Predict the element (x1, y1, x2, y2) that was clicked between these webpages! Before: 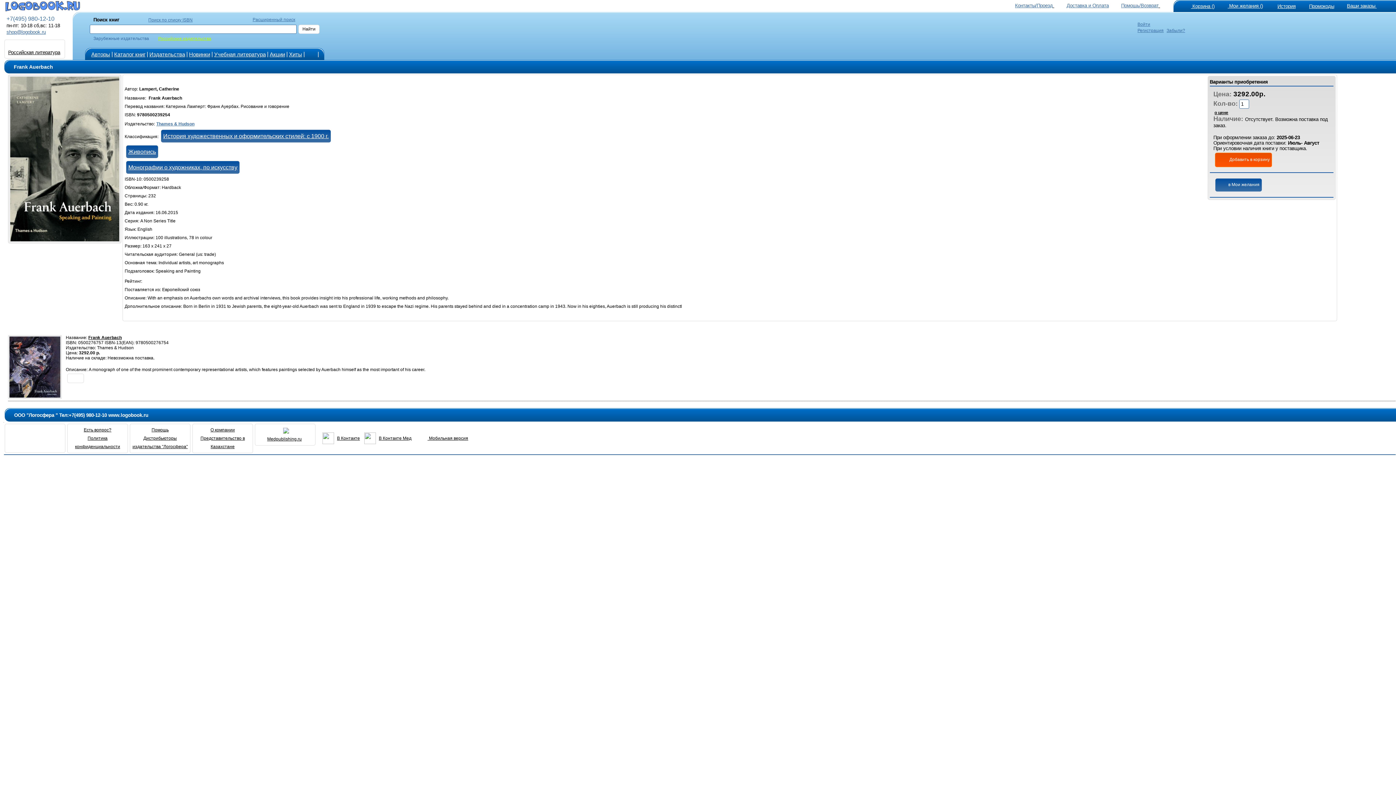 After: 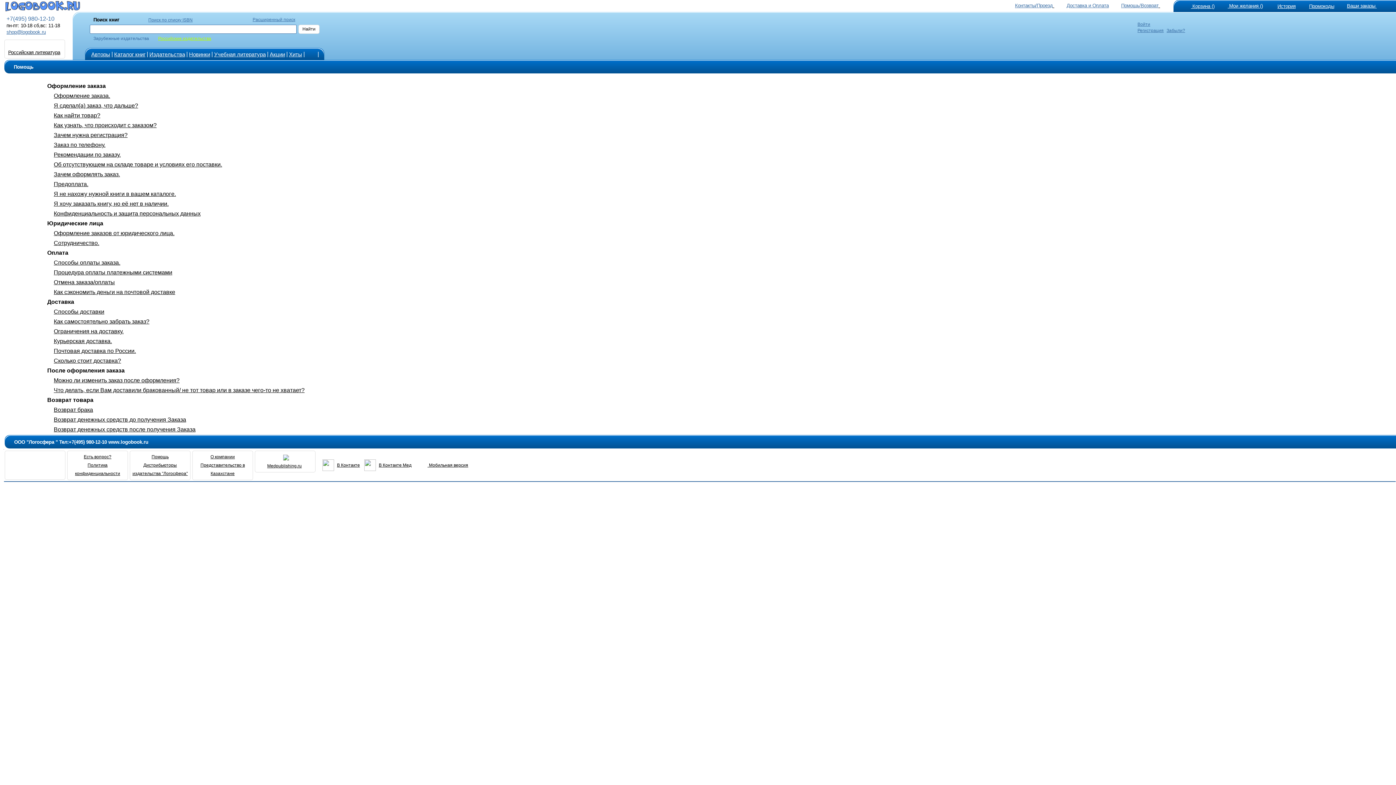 Action: label: Помощь bbox: (151, 426, 168, 432)